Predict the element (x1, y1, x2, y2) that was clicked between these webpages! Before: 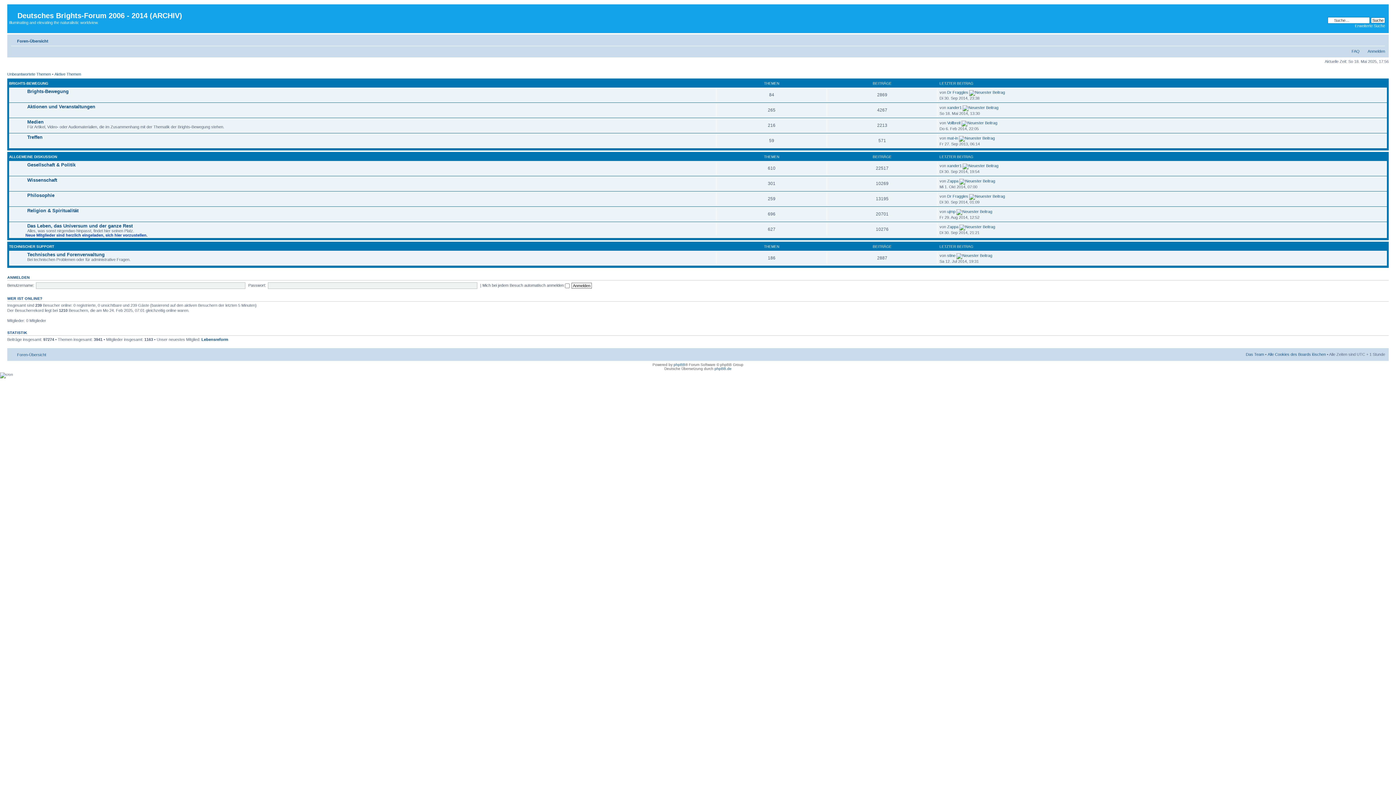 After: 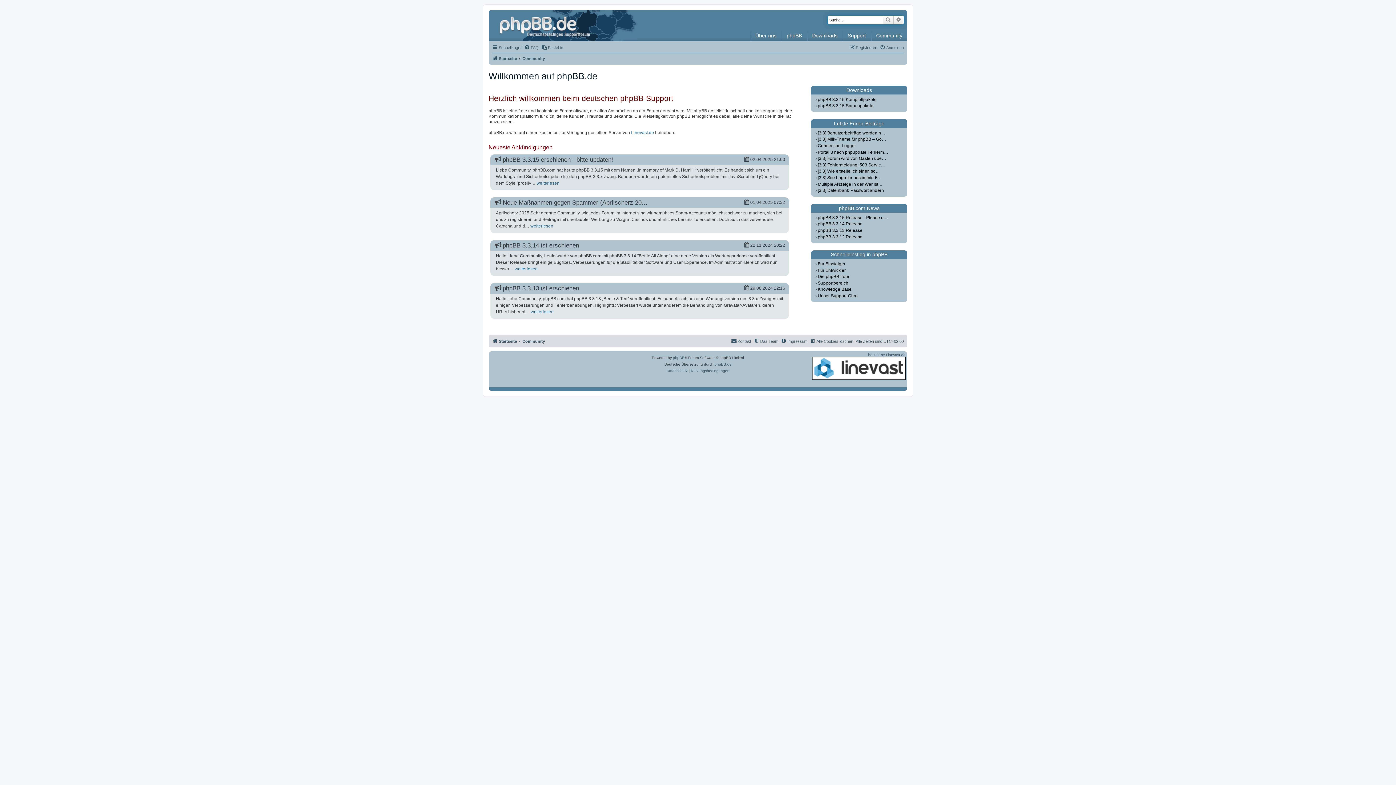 Action: bbox: (714, 366, 731, 370) label: phpBB.de